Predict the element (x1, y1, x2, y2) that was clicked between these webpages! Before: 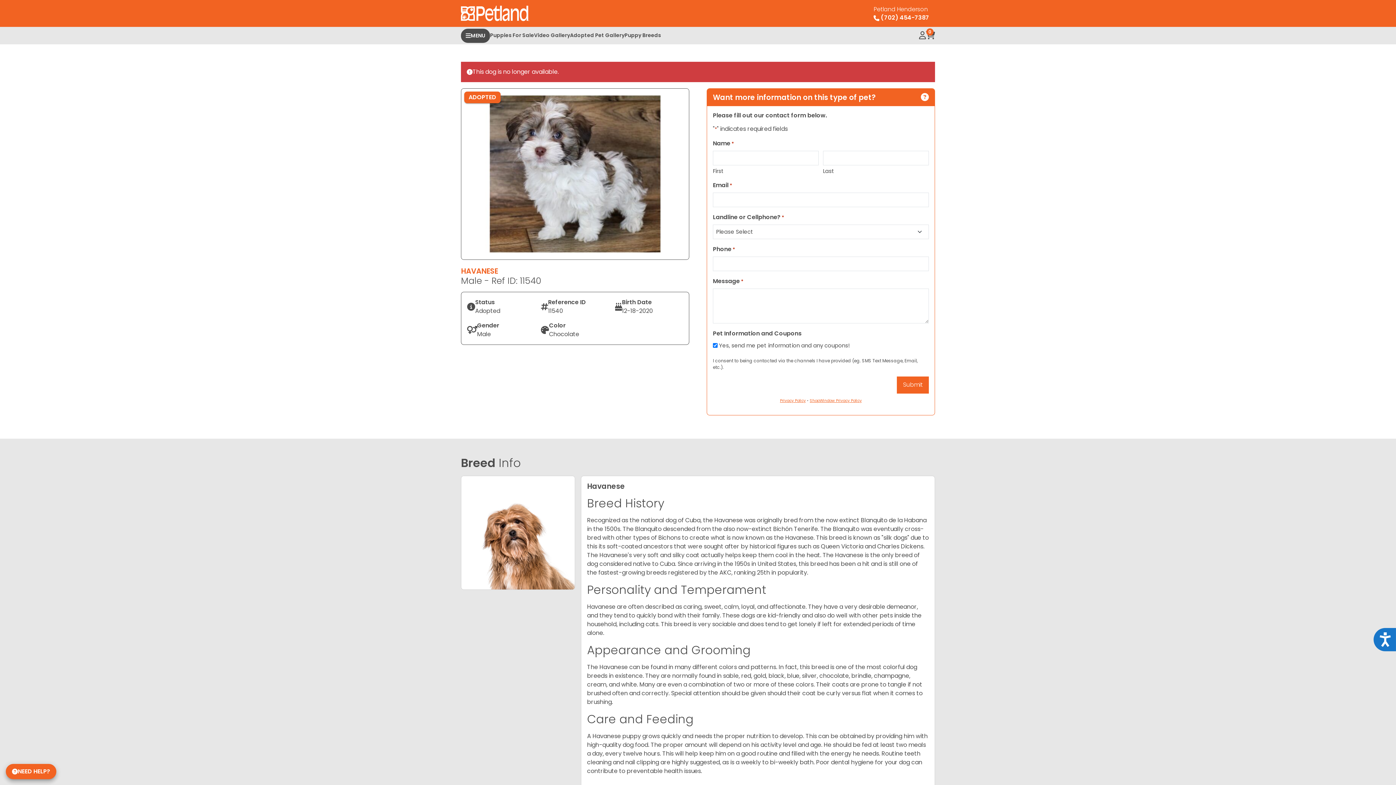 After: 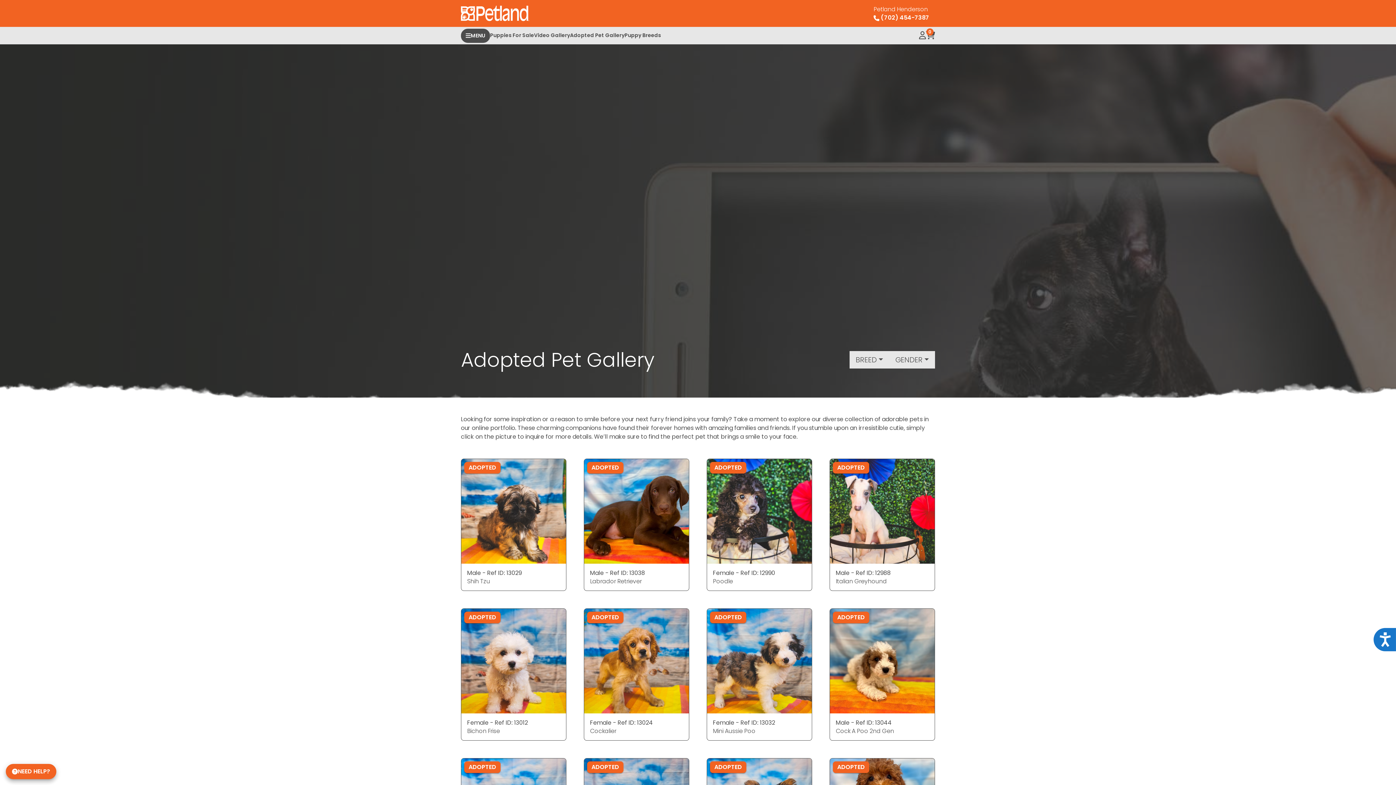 Action: label: Adopted Pet Gallery bbox: (570, 27, 624, 44)